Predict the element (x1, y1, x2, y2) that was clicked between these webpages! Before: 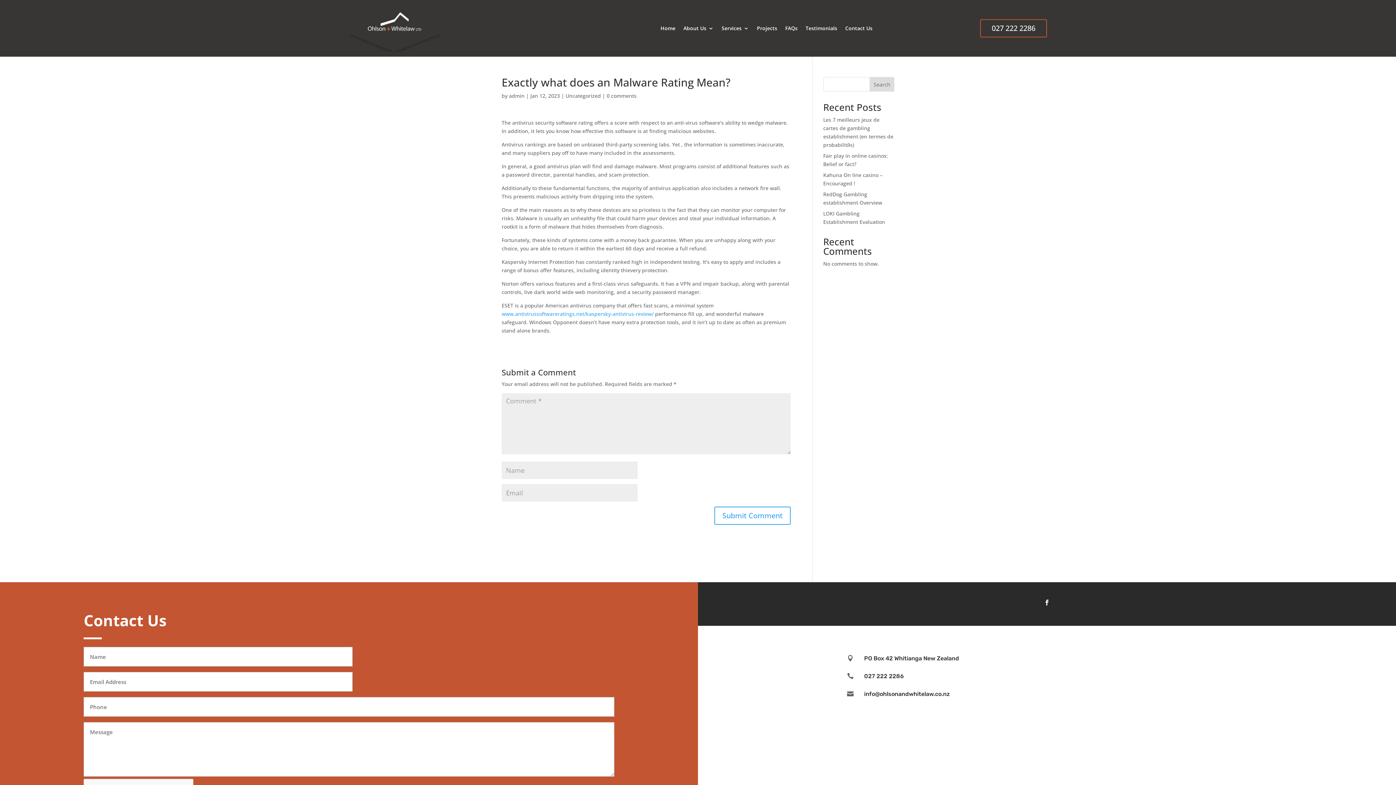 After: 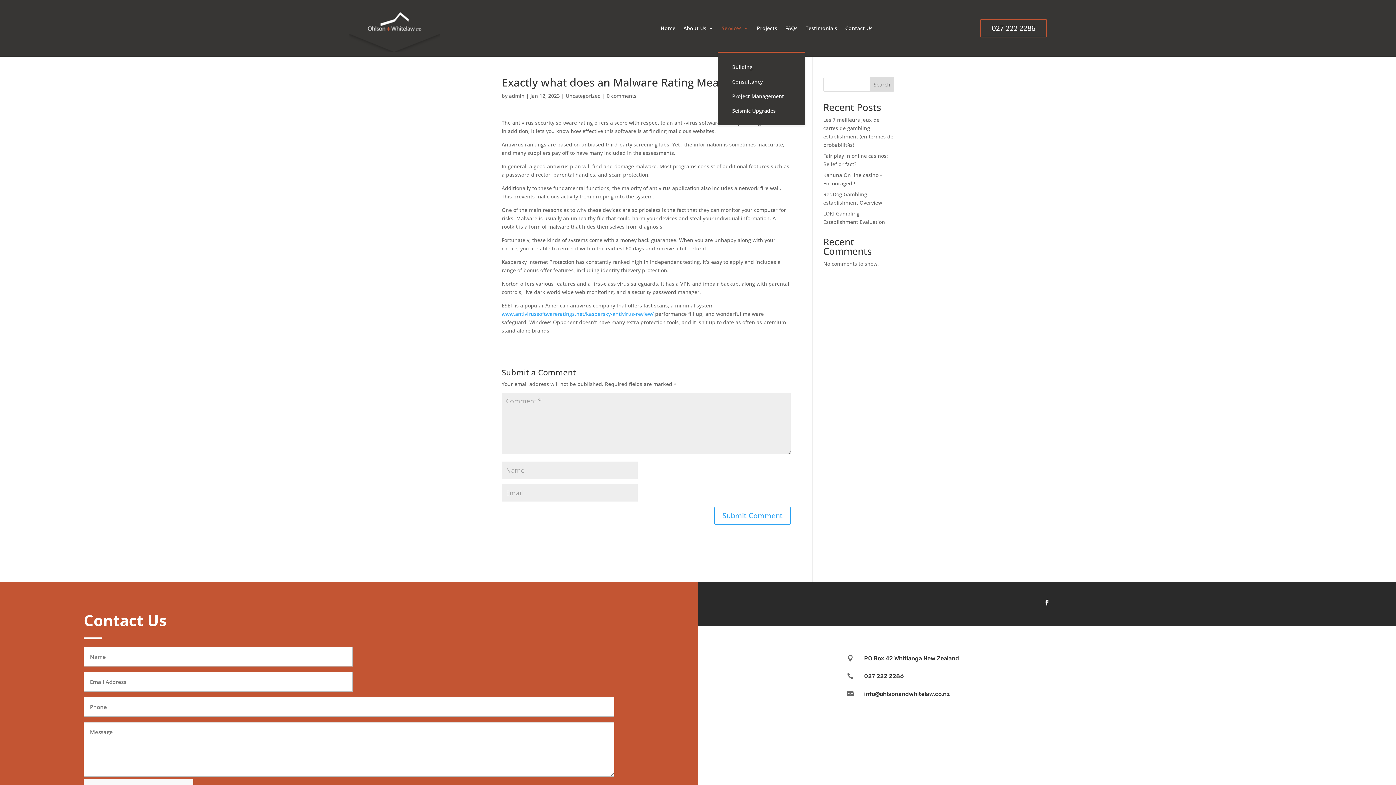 Action: bbox: (721, 4, 749, 52) label: Services